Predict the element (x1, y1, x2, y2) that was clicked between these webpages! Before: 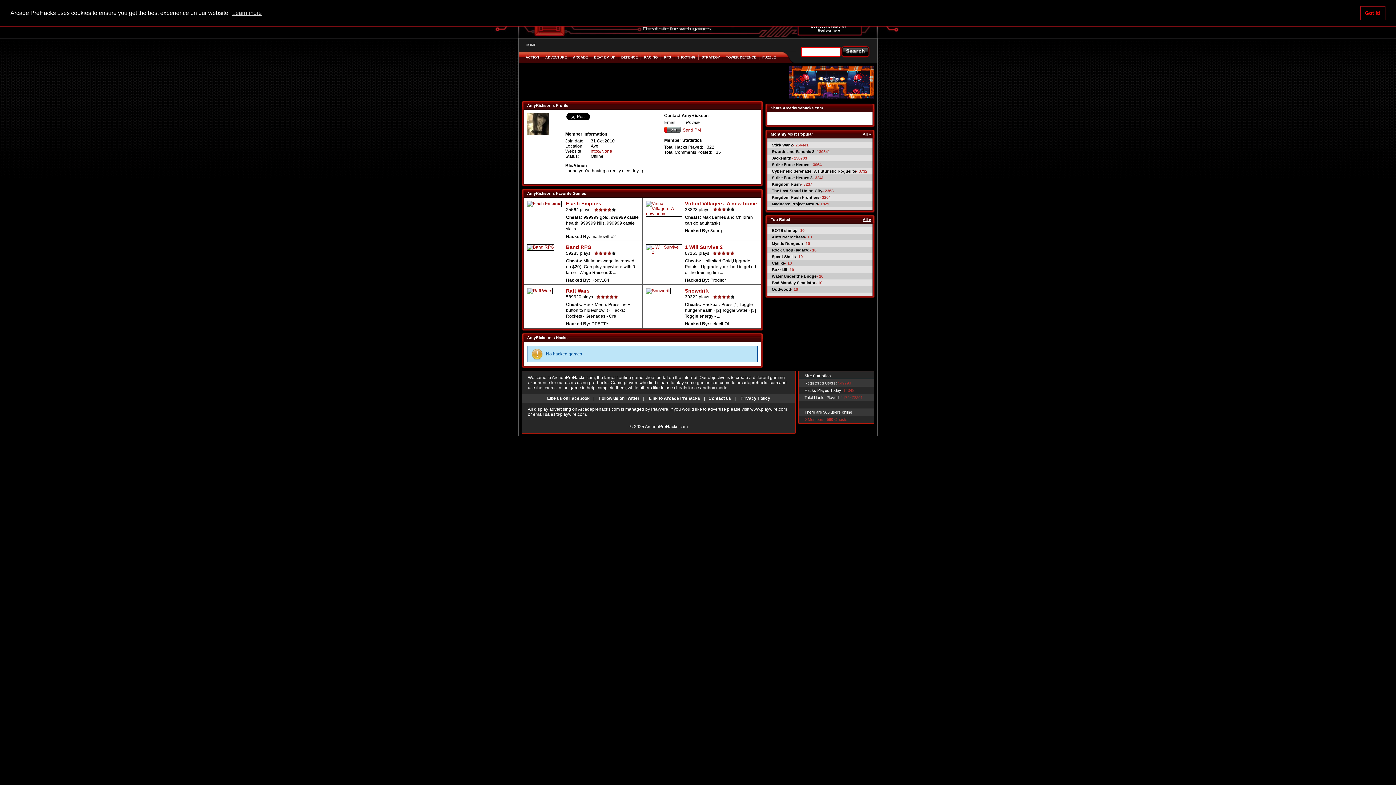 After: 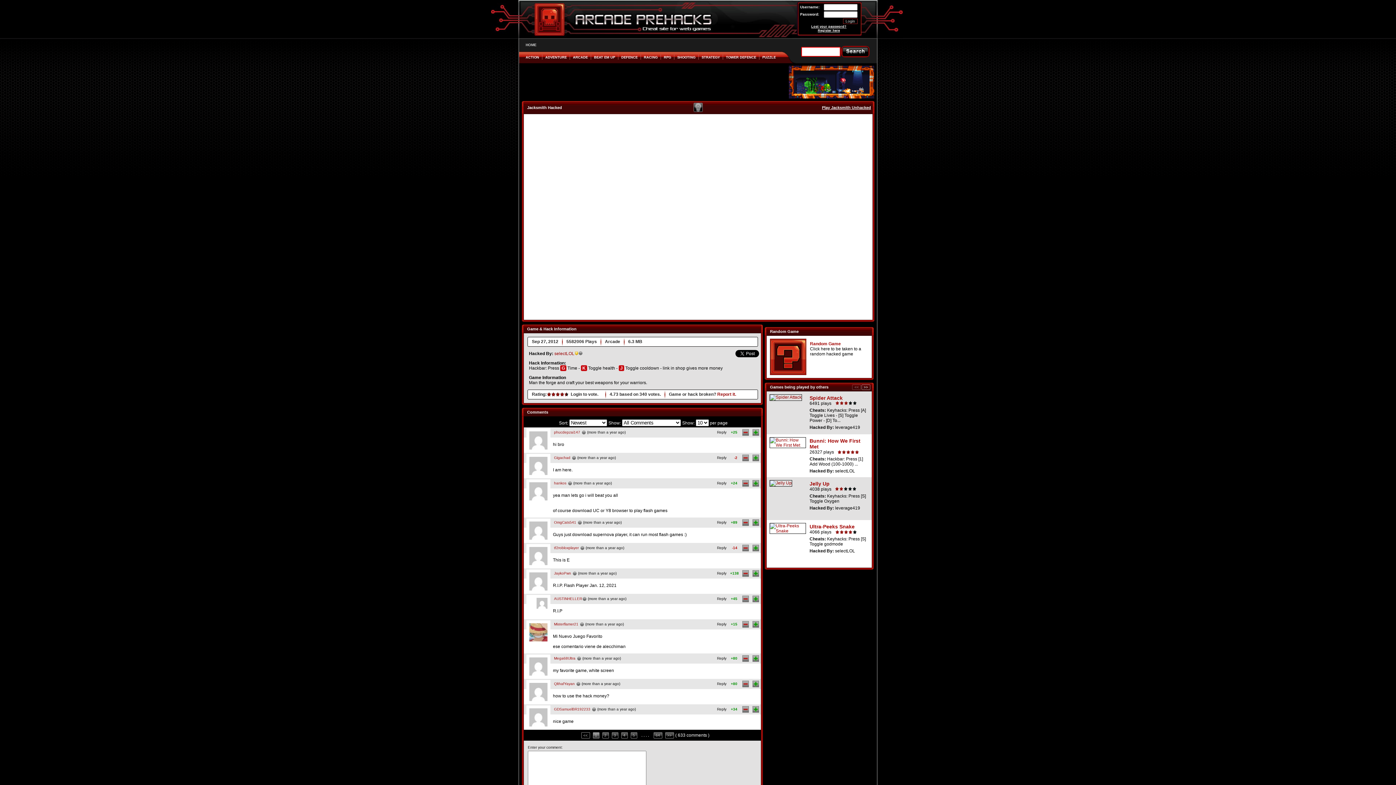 Action: label: Jacksmith bbox: (772, 156, 791, 160)